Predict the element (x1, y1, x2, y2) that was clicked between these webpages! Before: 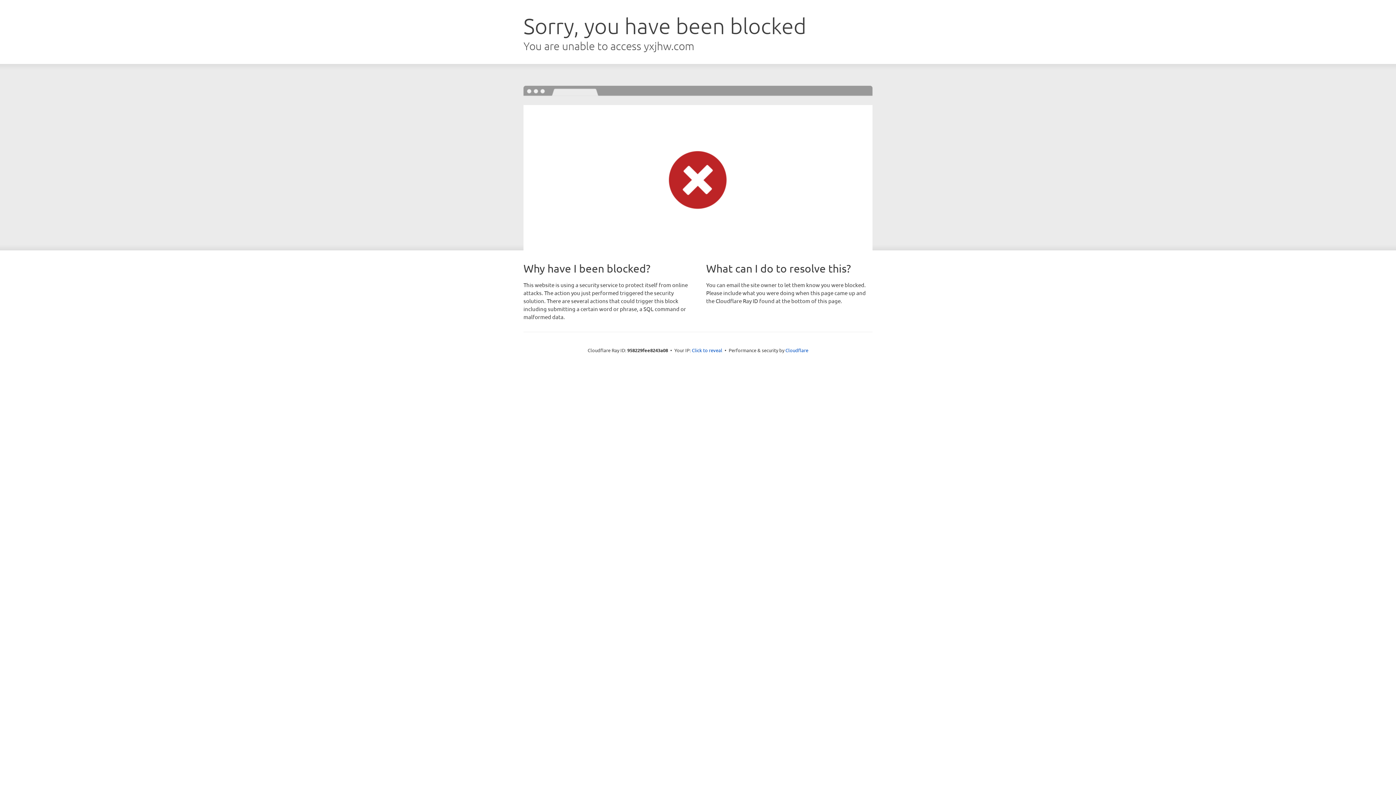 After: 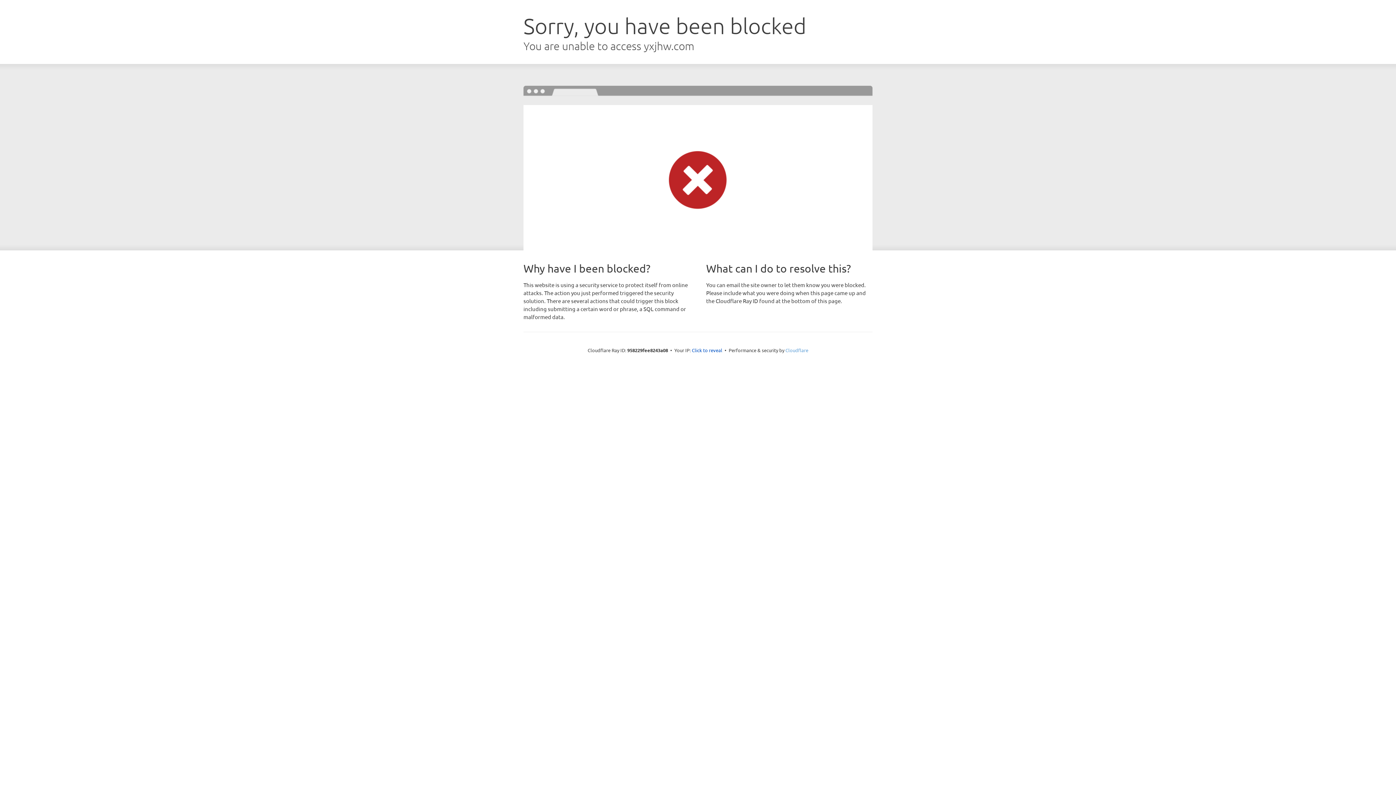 Action: label: Cloudflare bbox: (785, 347, 808, 353)